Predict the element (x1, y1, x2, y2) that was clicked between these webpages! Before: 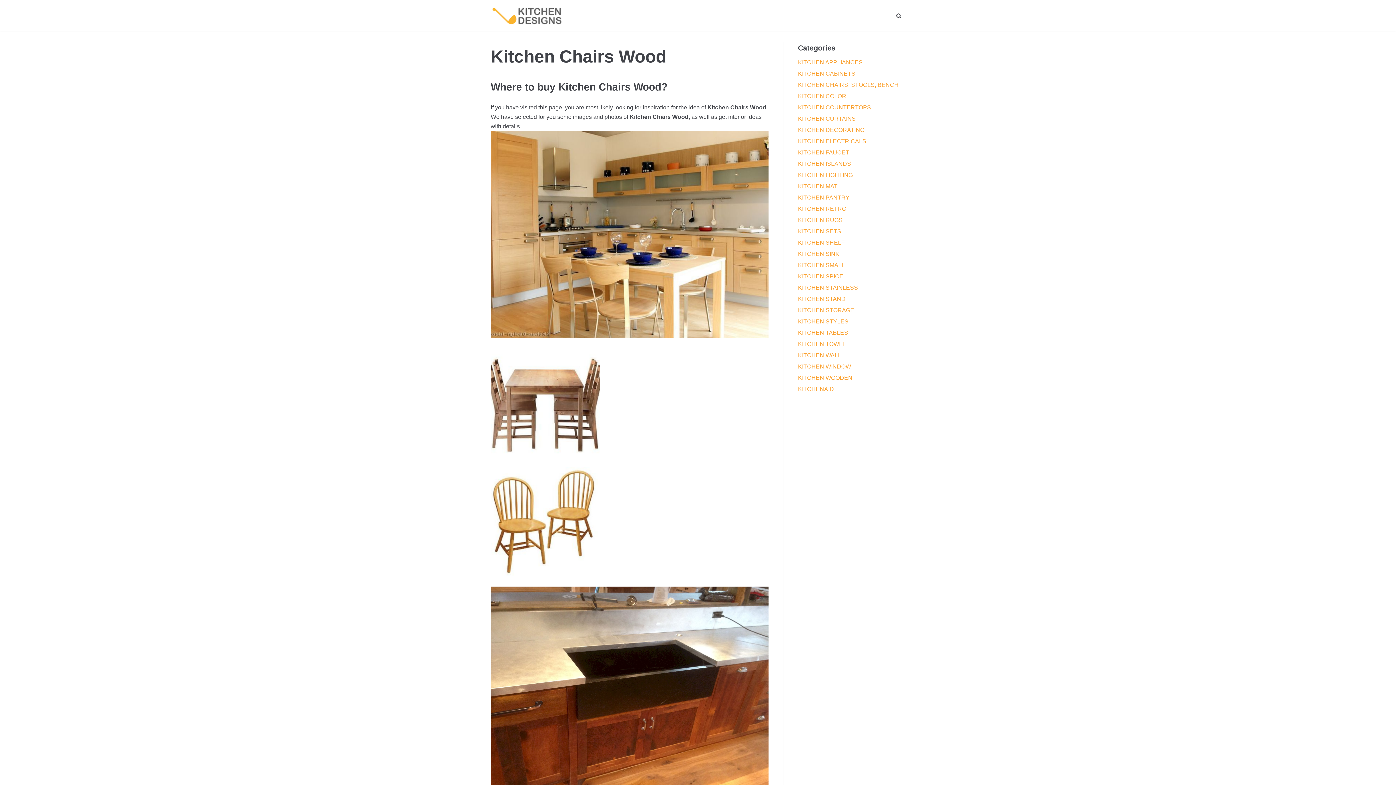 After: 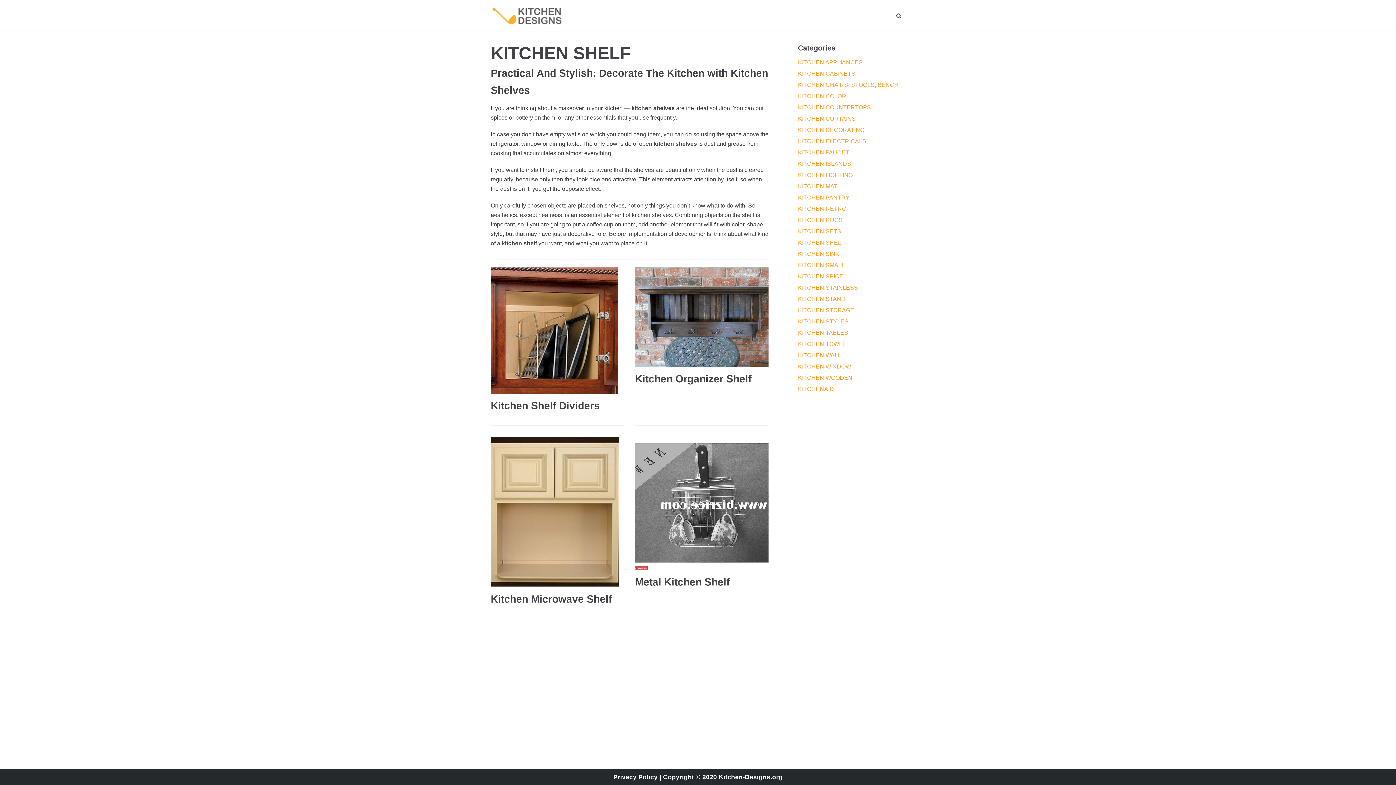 Action: bbox: (798, 239, 845, 245) label: KITCHEN SHELF